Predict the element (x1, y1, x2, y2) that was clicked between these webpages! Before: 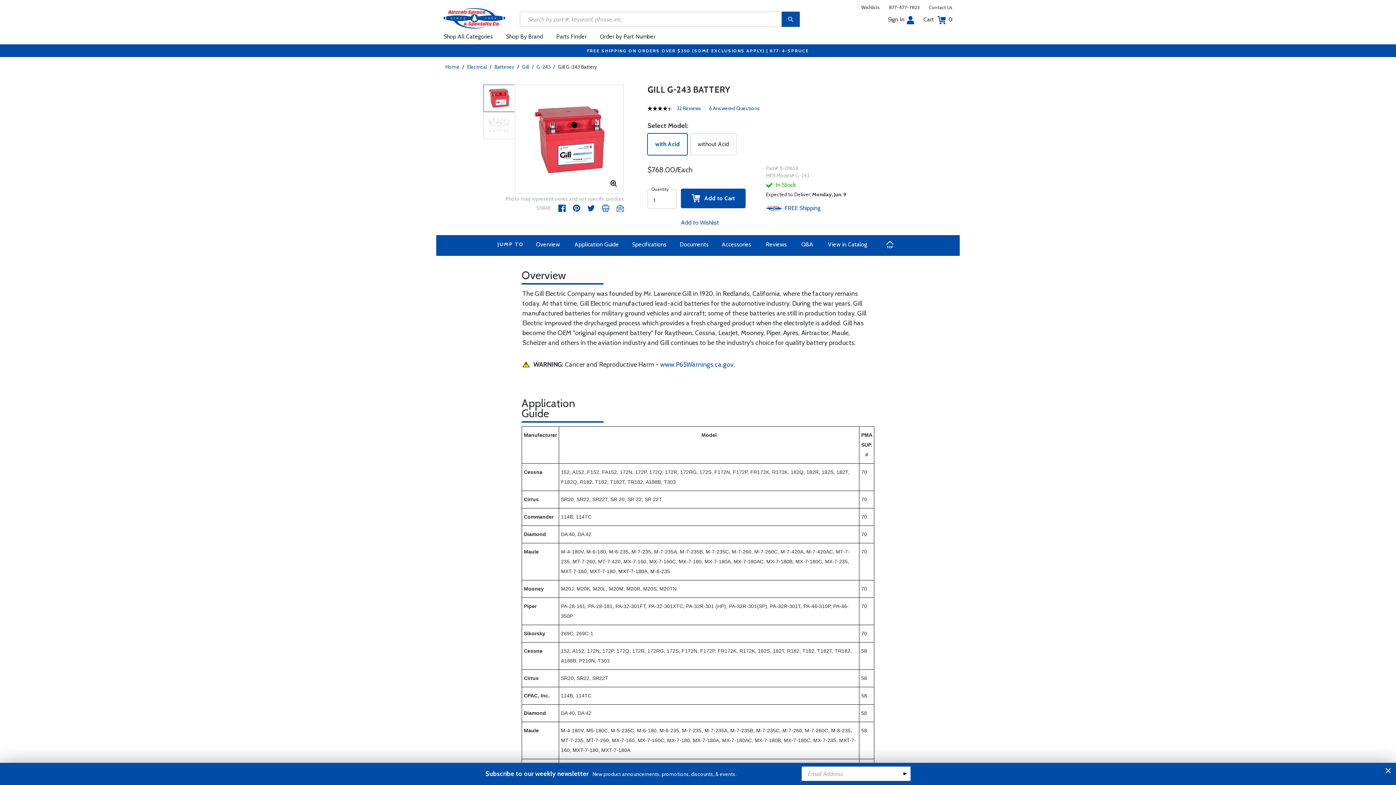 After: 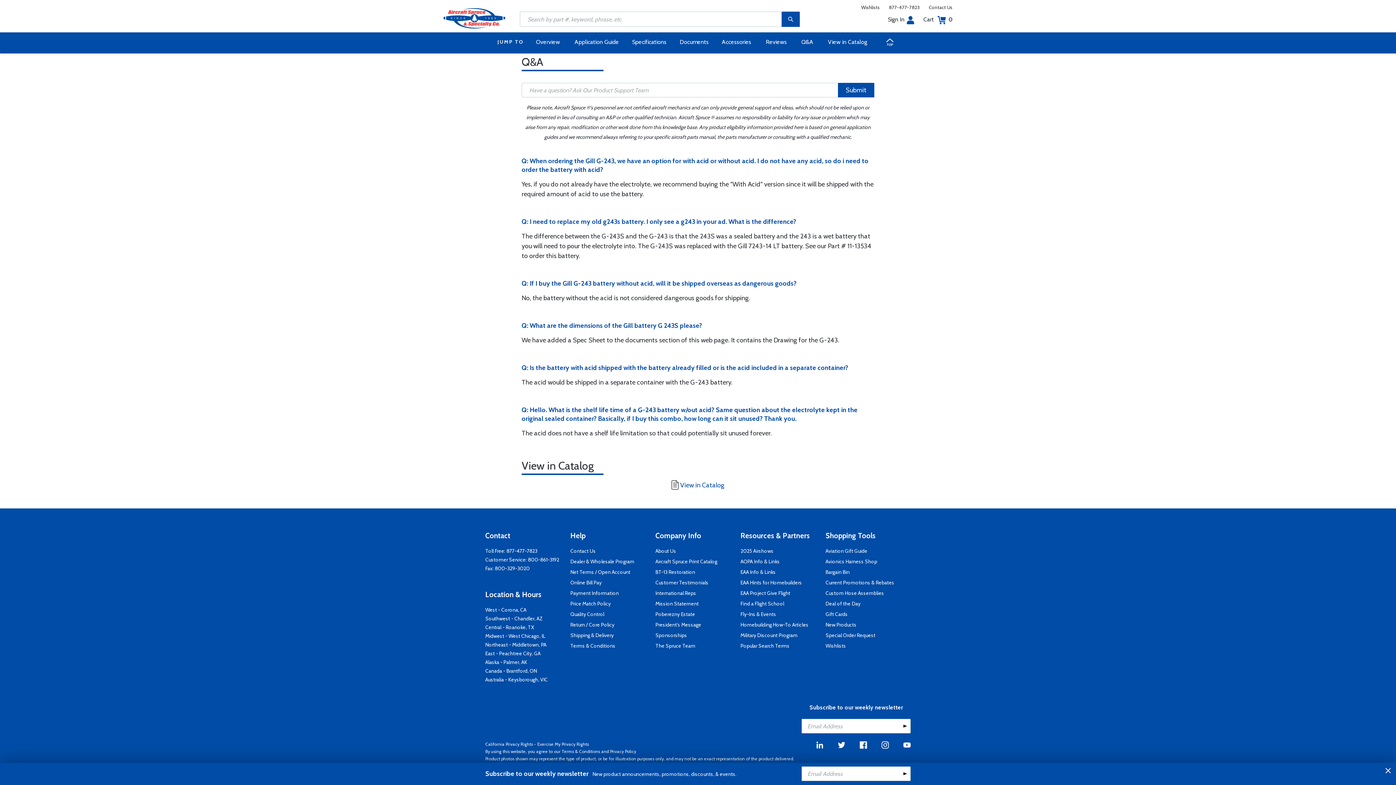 Action: label: Q&A bbox: (795, 237, 819, 251)